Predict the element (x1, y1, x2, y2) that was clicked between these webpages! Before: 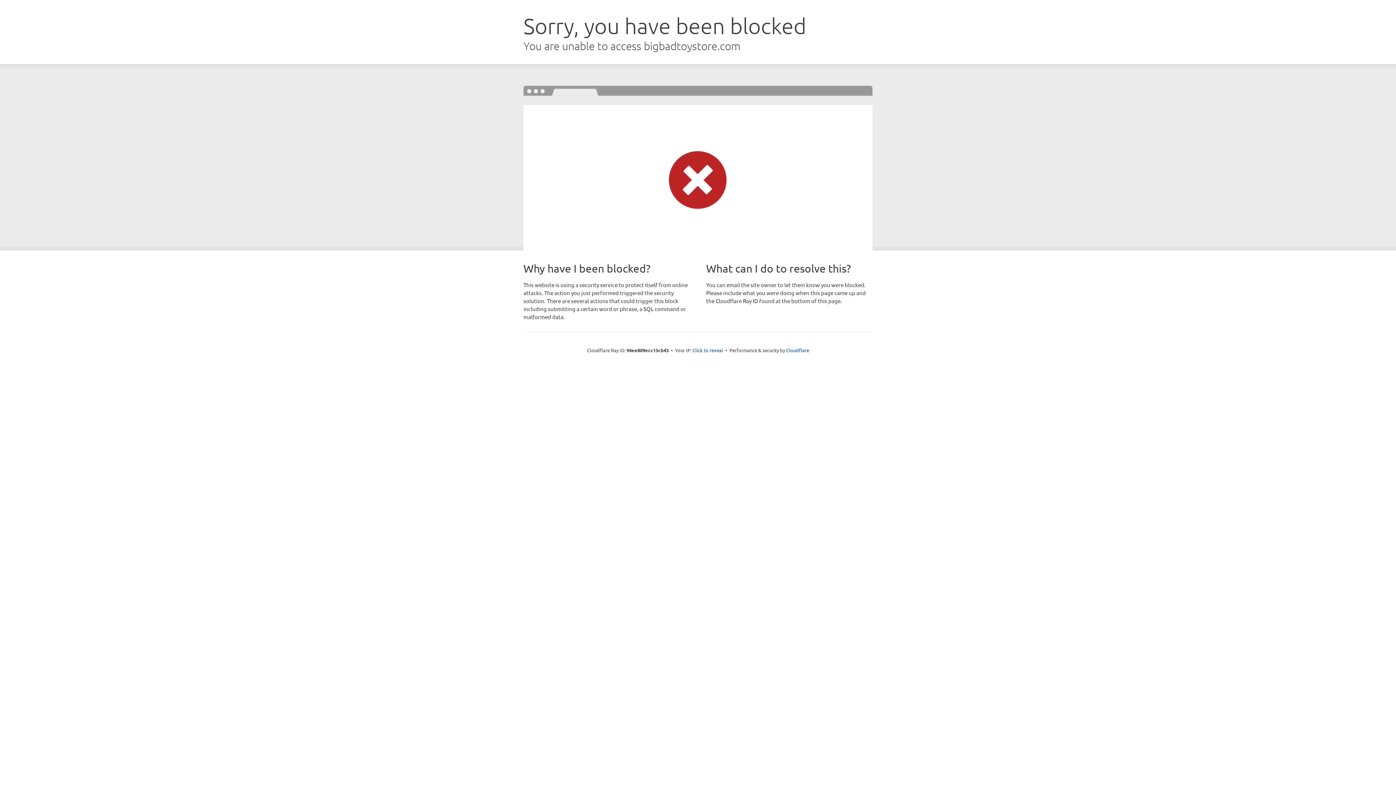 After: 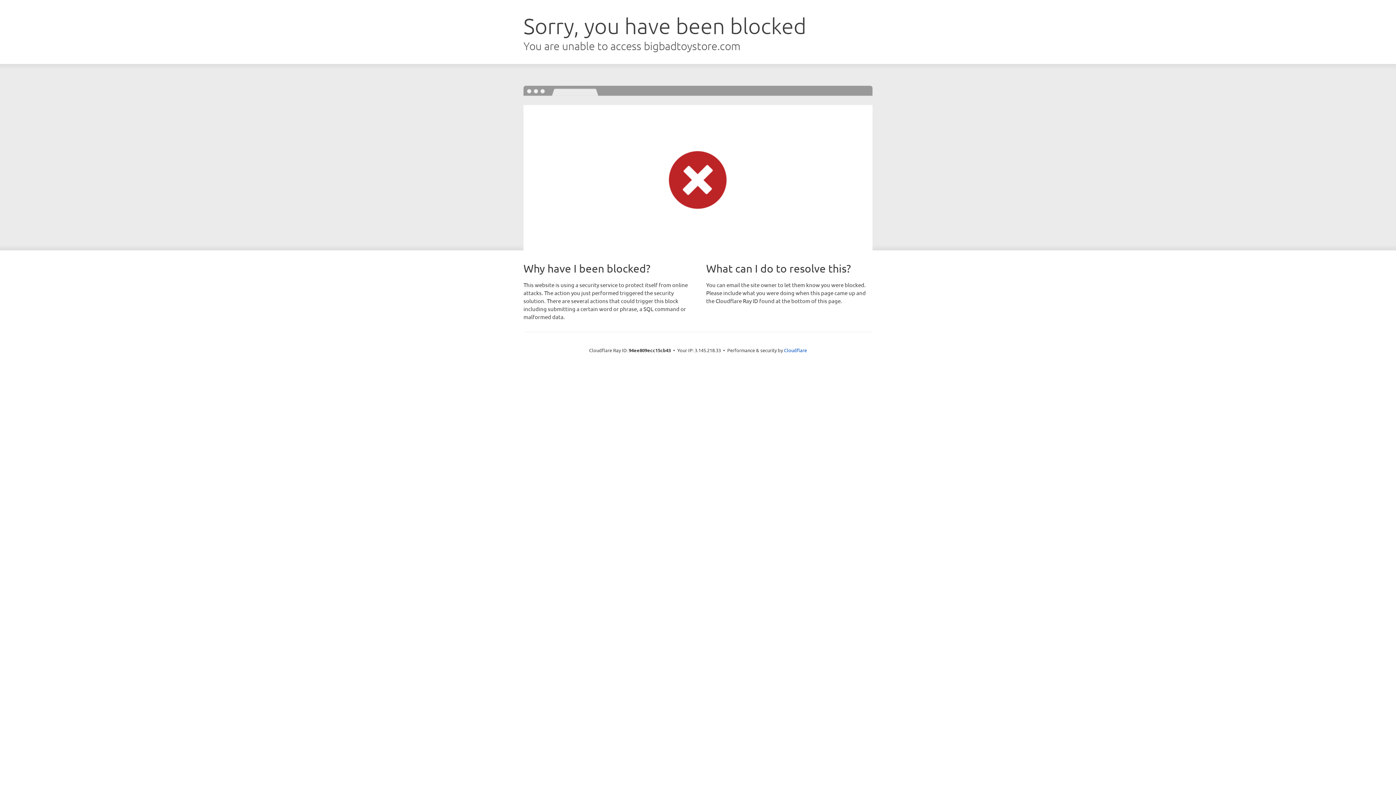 Action: label: Click to reveal bbox: (692, 346, 723, 353)